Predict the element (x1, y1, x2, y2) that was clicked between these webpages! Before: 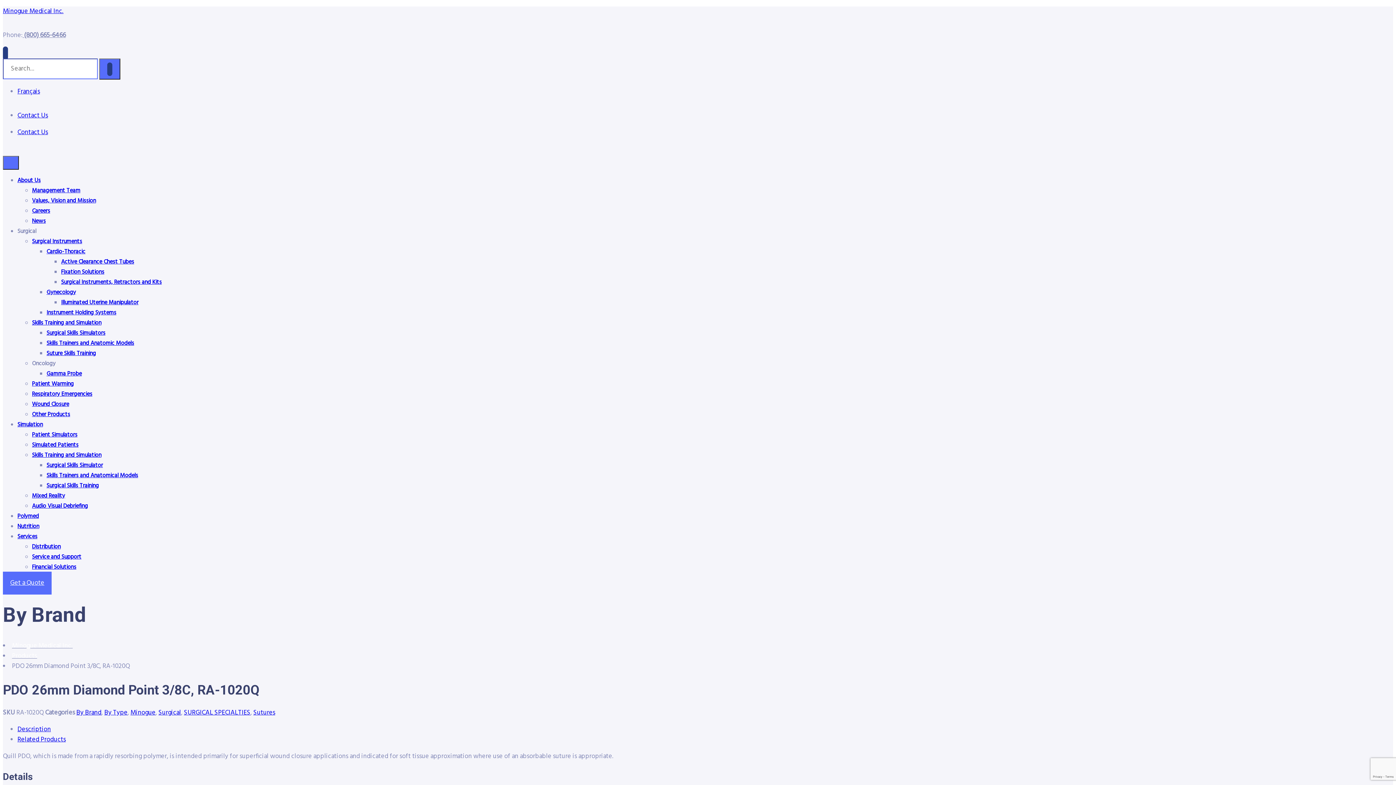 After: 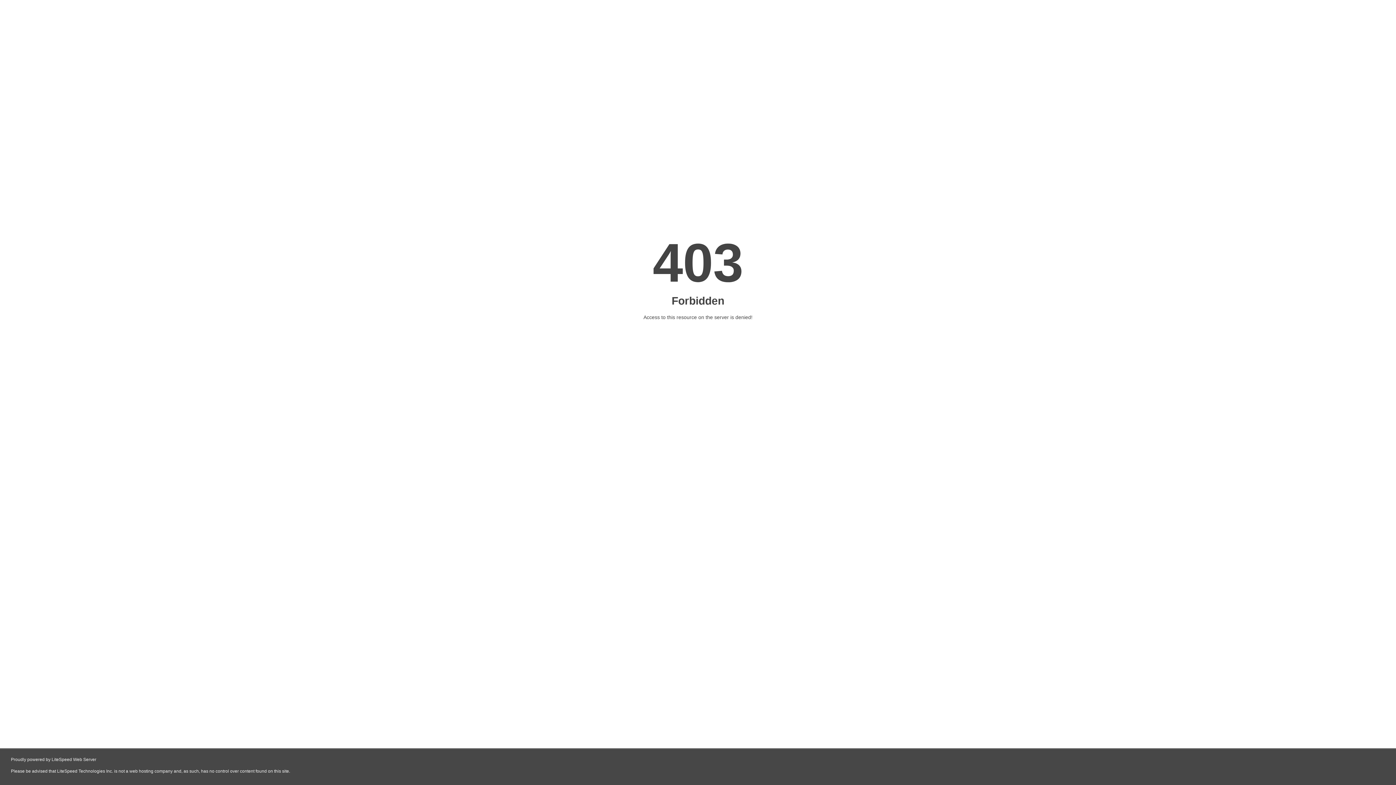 Action: label: Polymed bbox: (17, 512, 38, 521)